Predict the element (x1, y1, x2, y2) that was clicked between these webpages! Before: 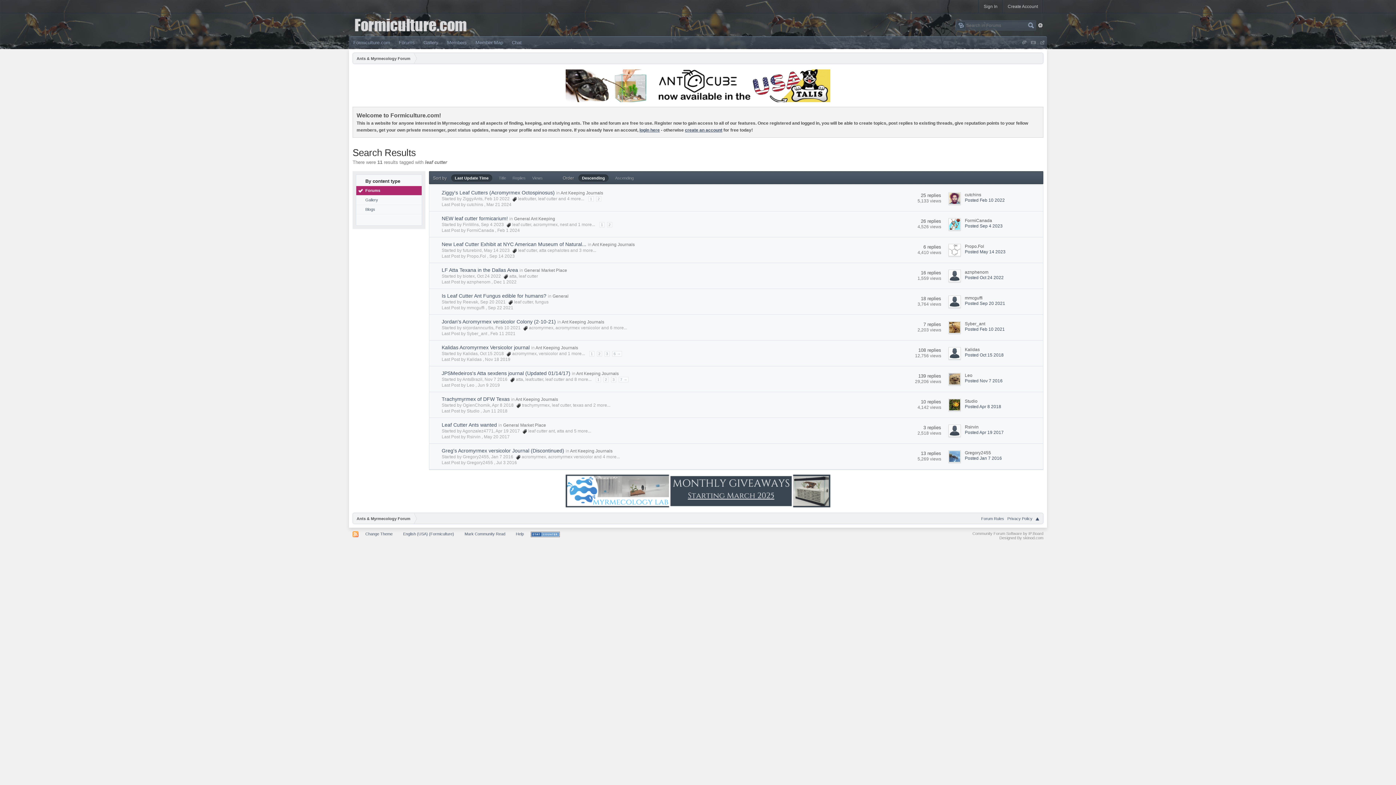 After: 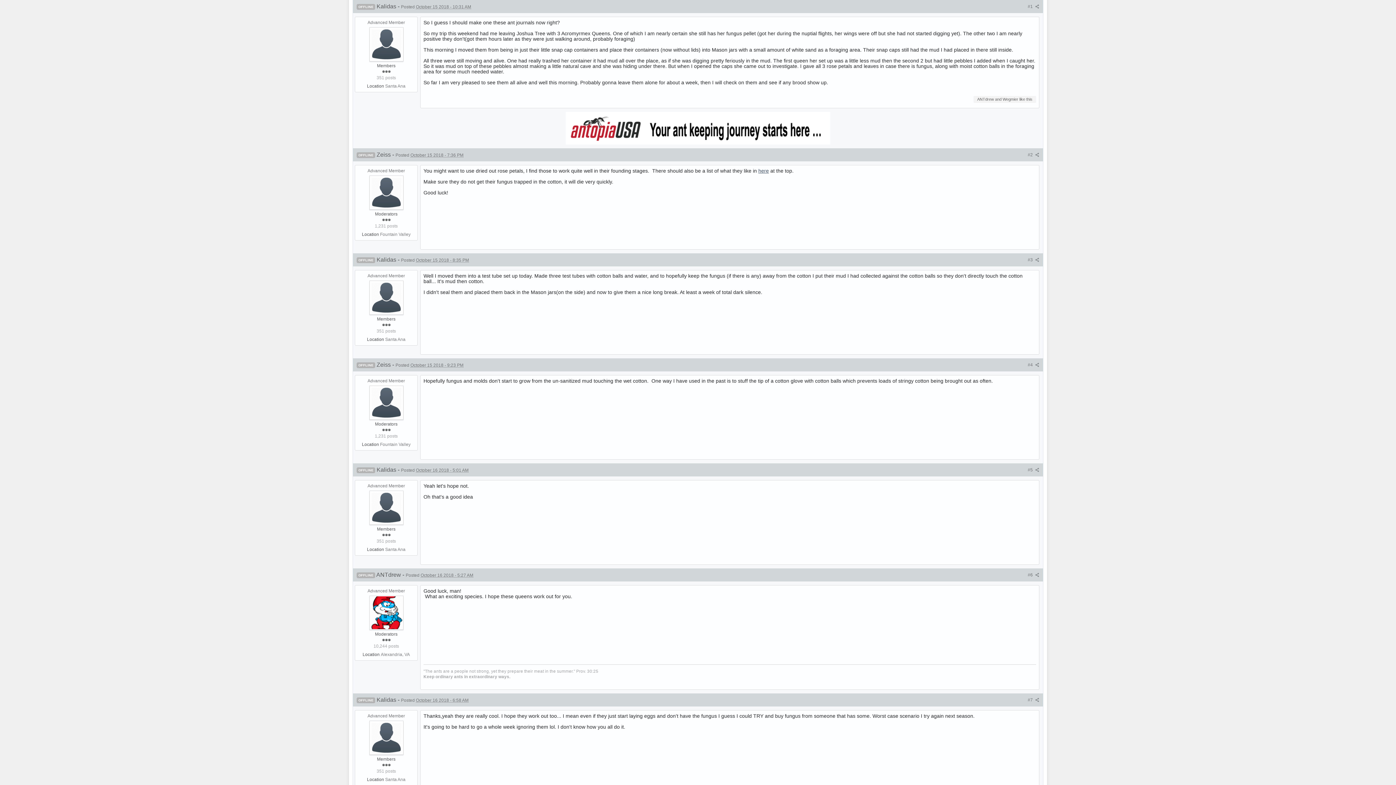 Action: bbox: (965, 352, 1004, 357) label: Posted Oct 15 2018